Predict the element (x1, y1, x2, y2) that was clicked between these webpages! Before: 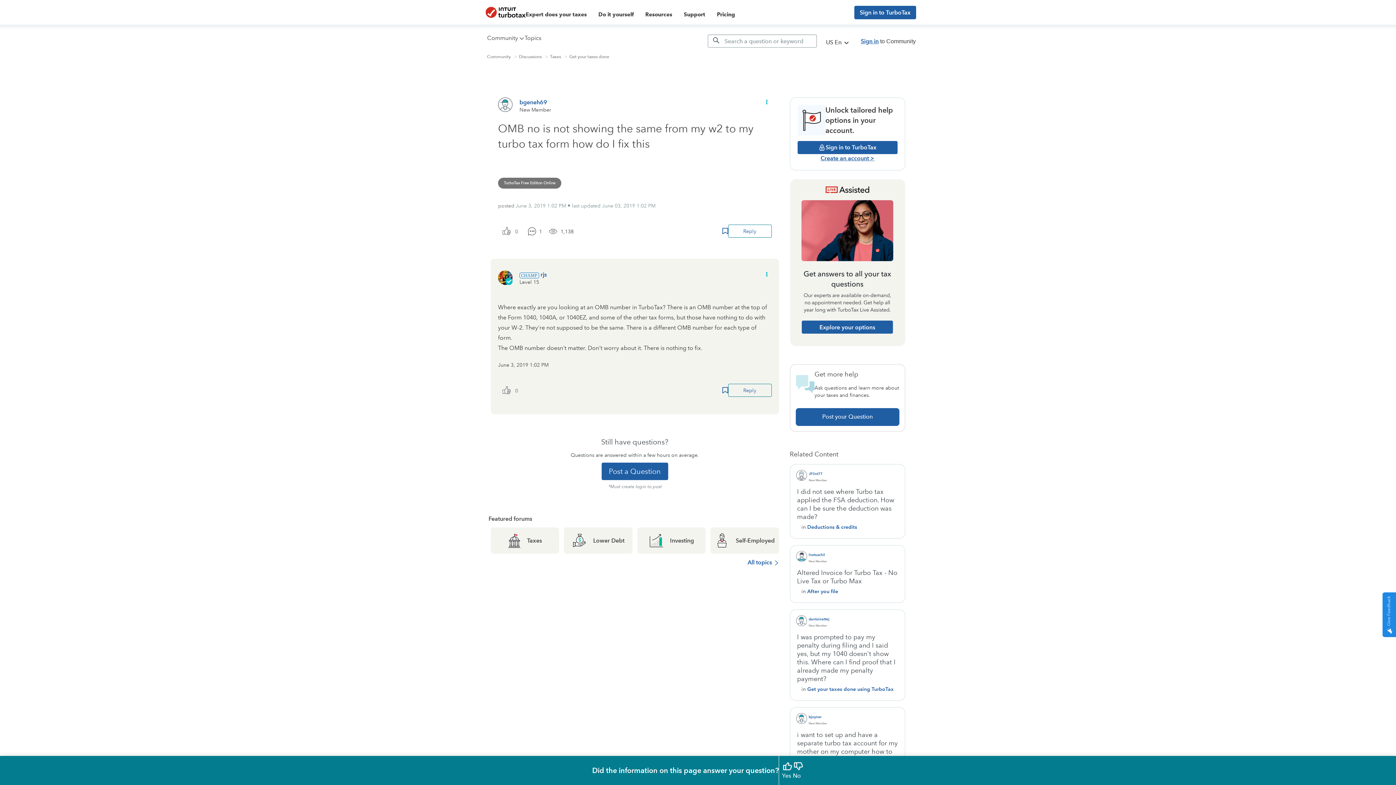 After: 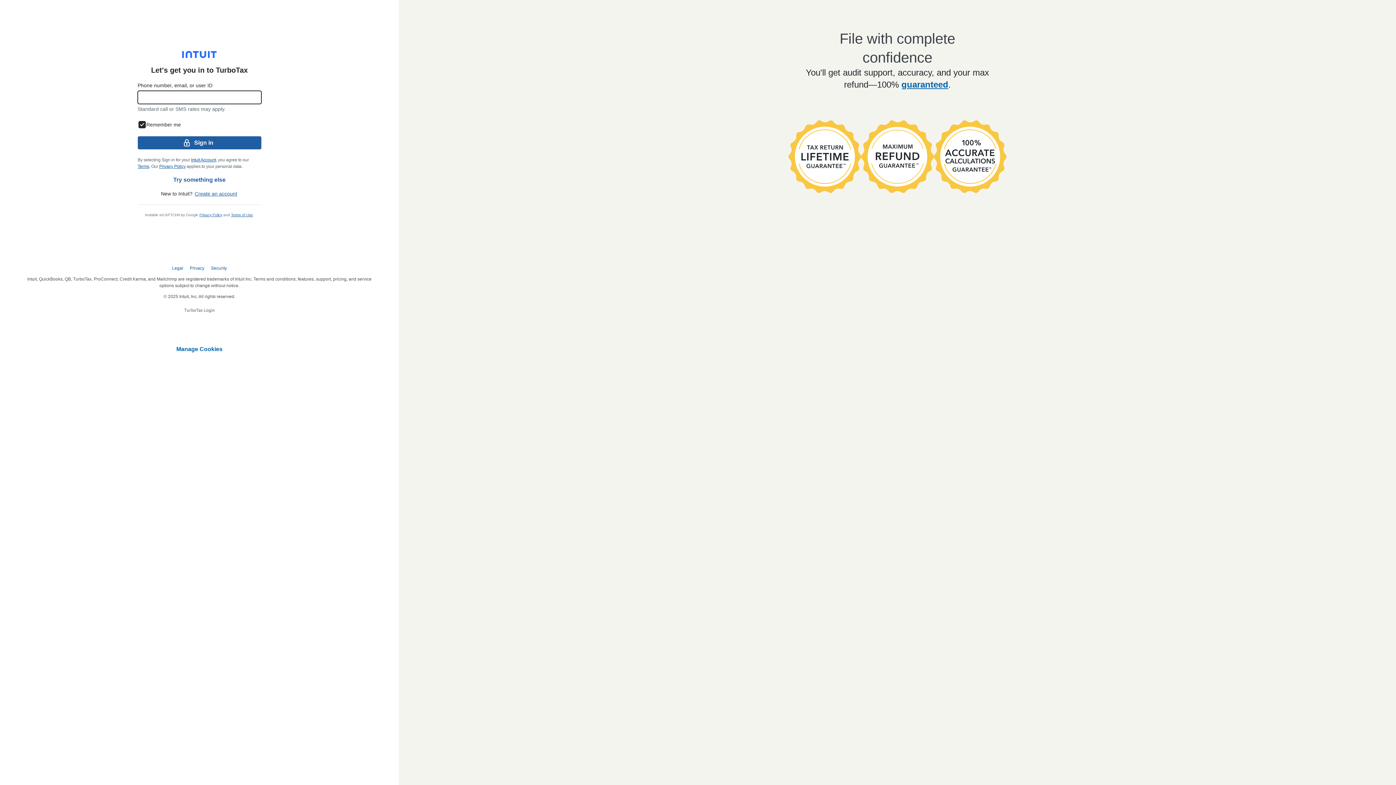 Action: bbox: (797, 141, 897, 154) label: Sign in to TurboTax